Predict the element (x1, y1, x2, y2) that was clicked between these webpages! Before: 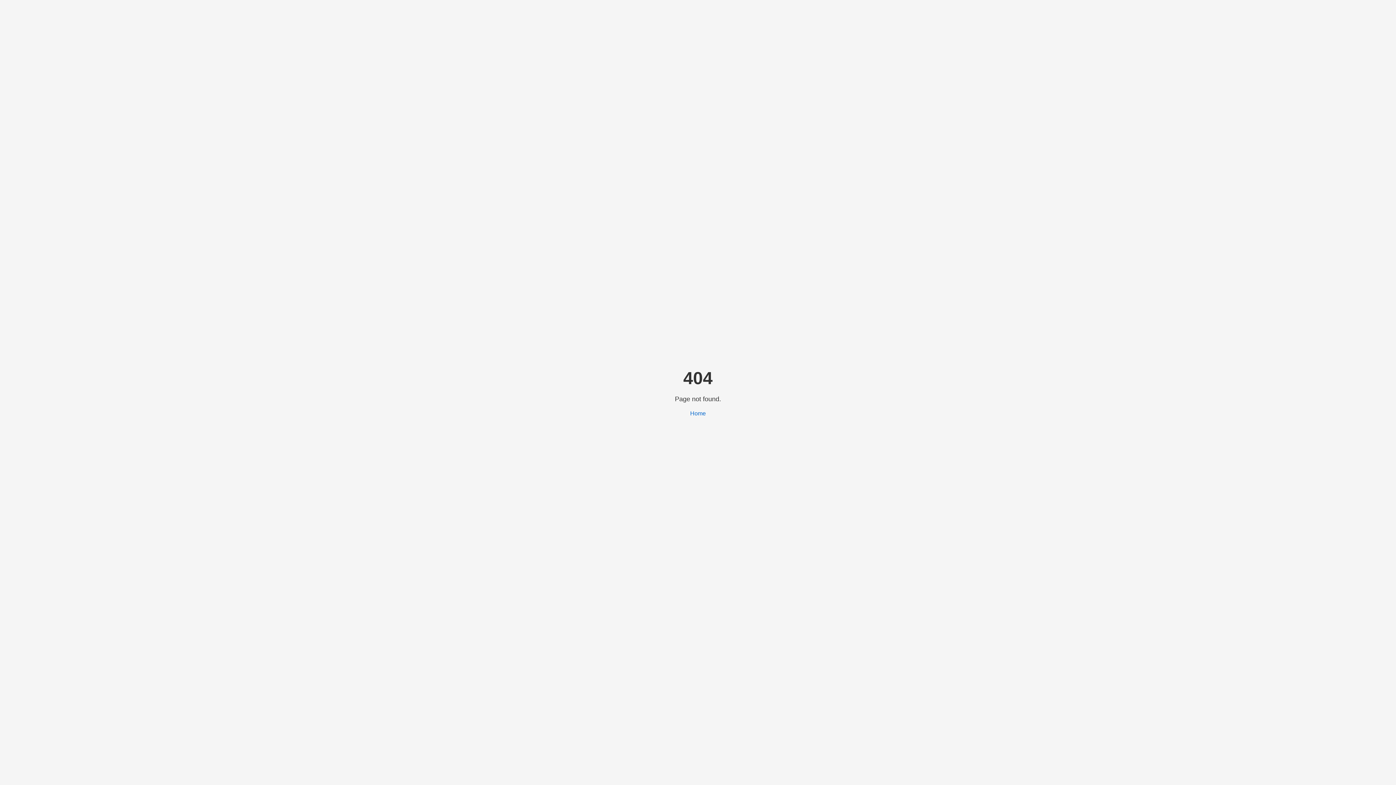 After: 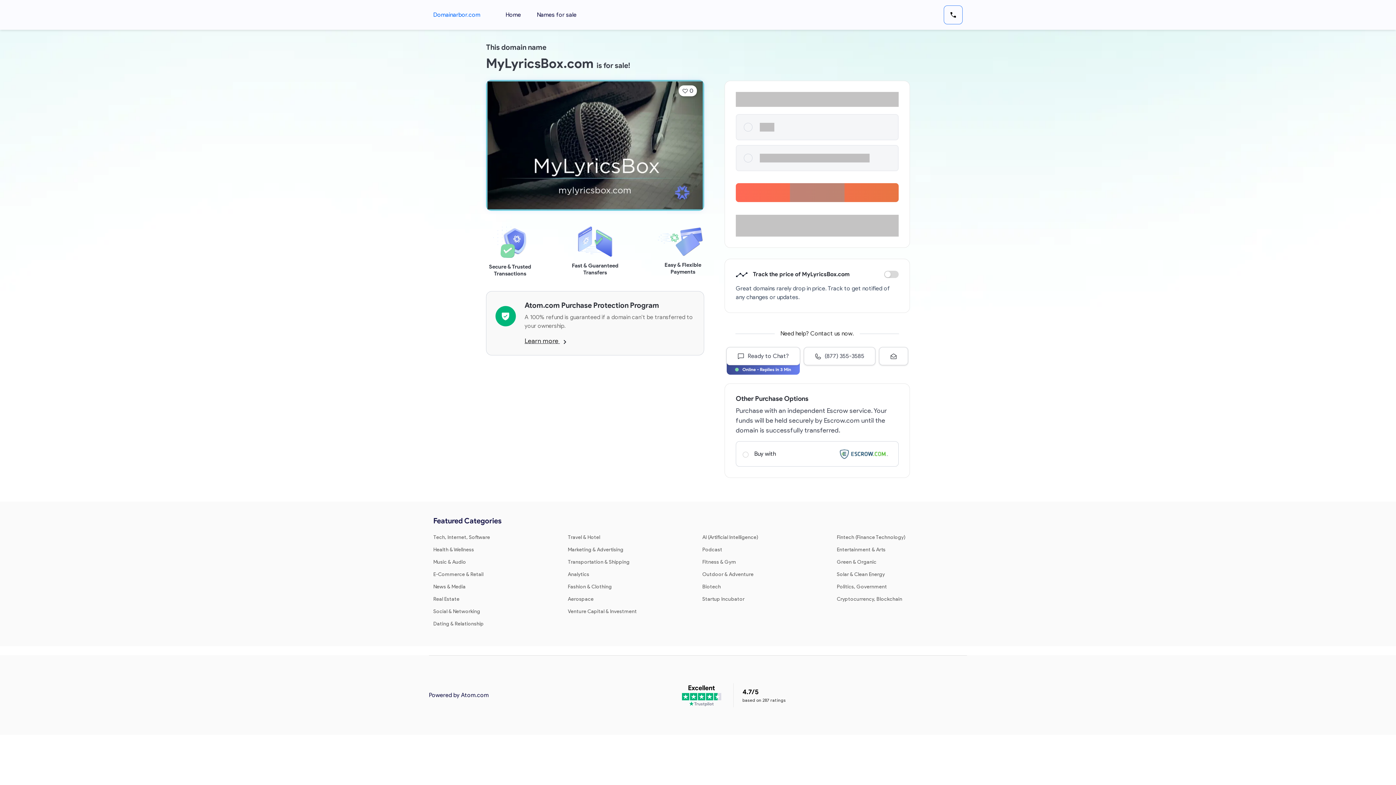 Action: label: Home bbox: (690, 410, 706, 416)